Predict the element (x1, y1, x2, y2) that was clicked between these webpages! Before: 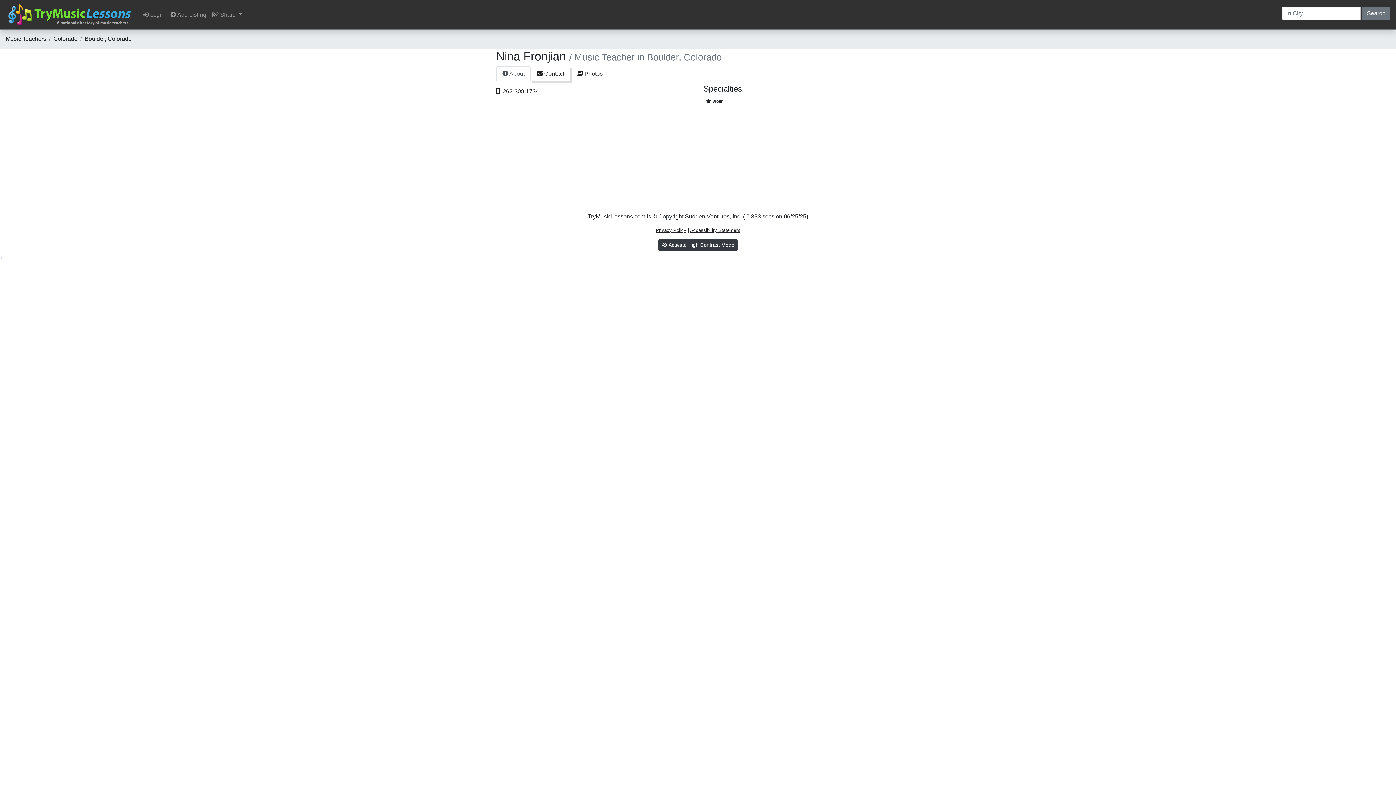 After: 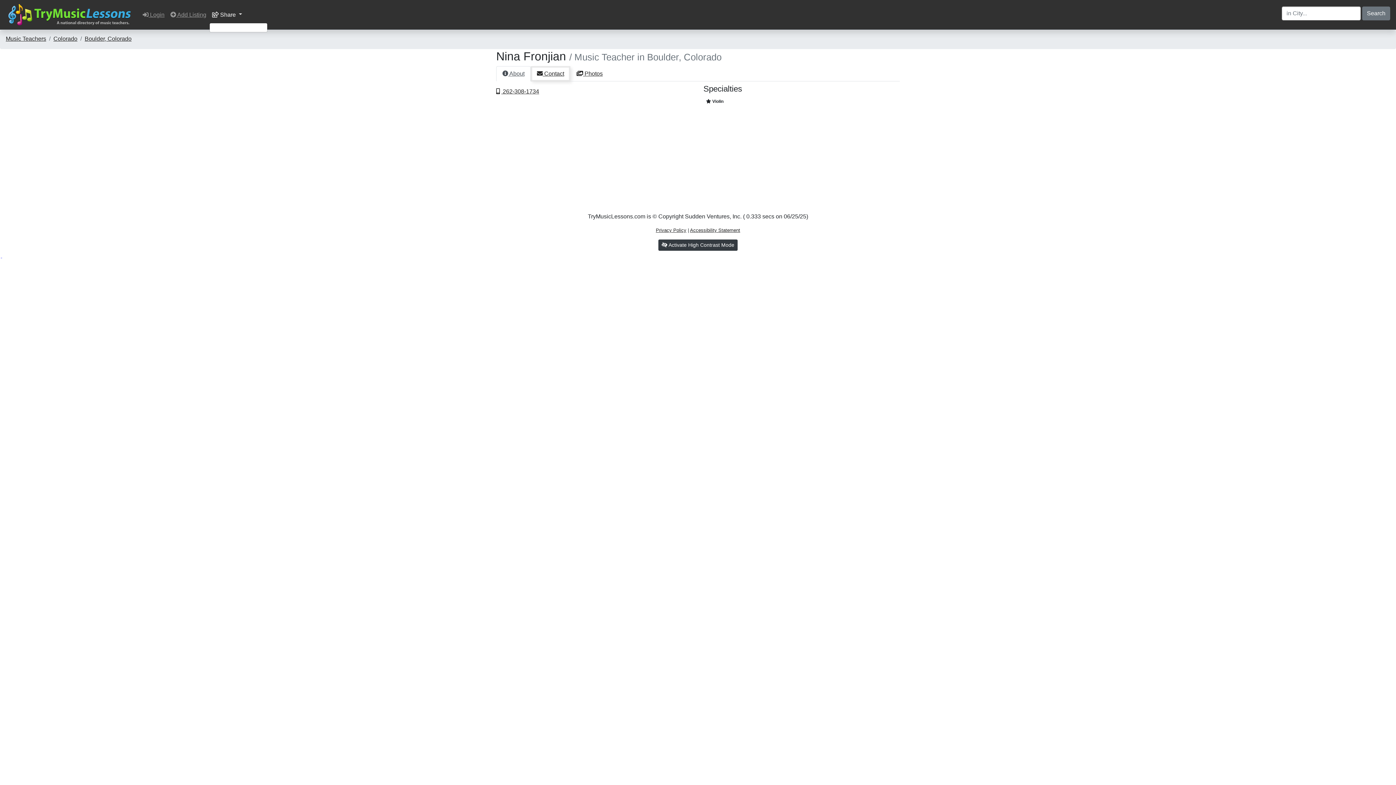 Action: label:  Share  bbox: (209, 7, 245, 22)